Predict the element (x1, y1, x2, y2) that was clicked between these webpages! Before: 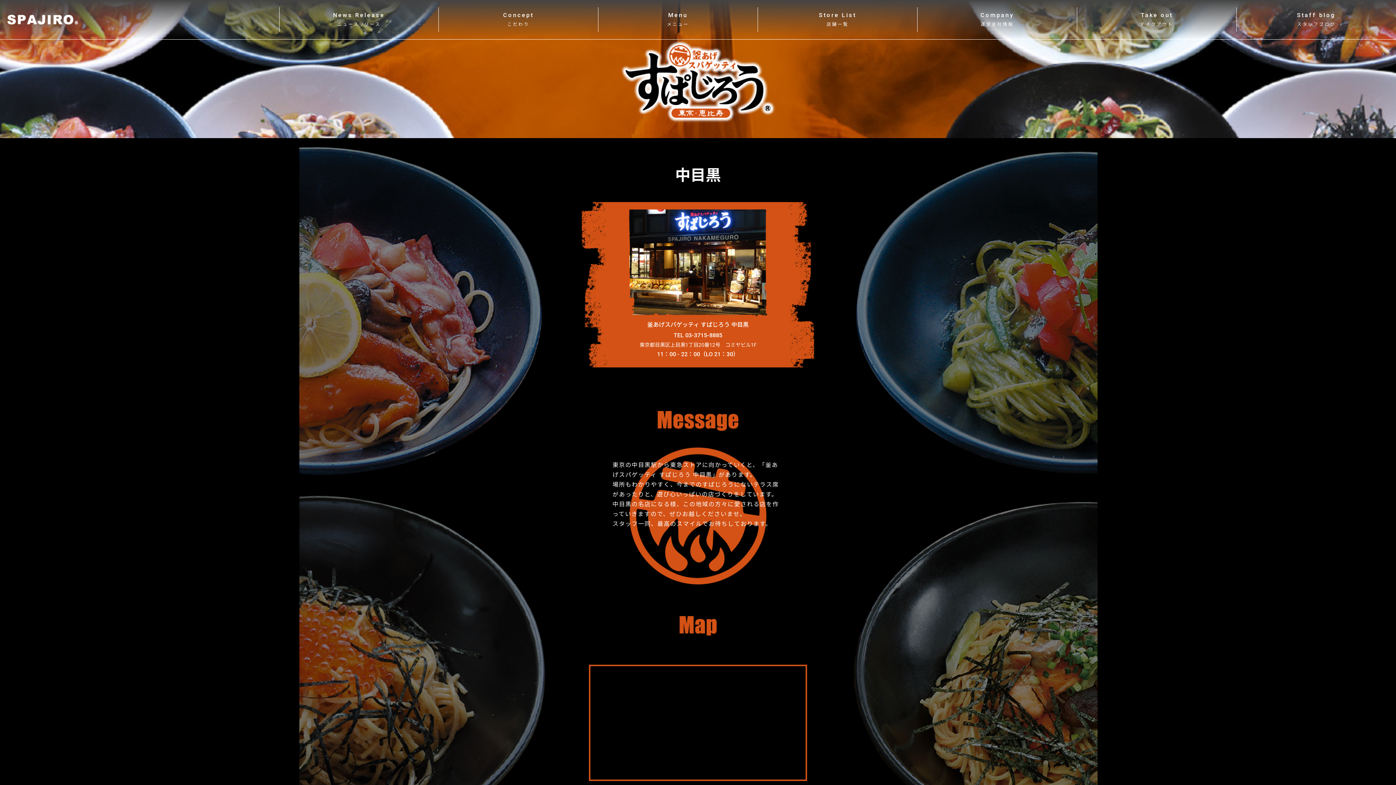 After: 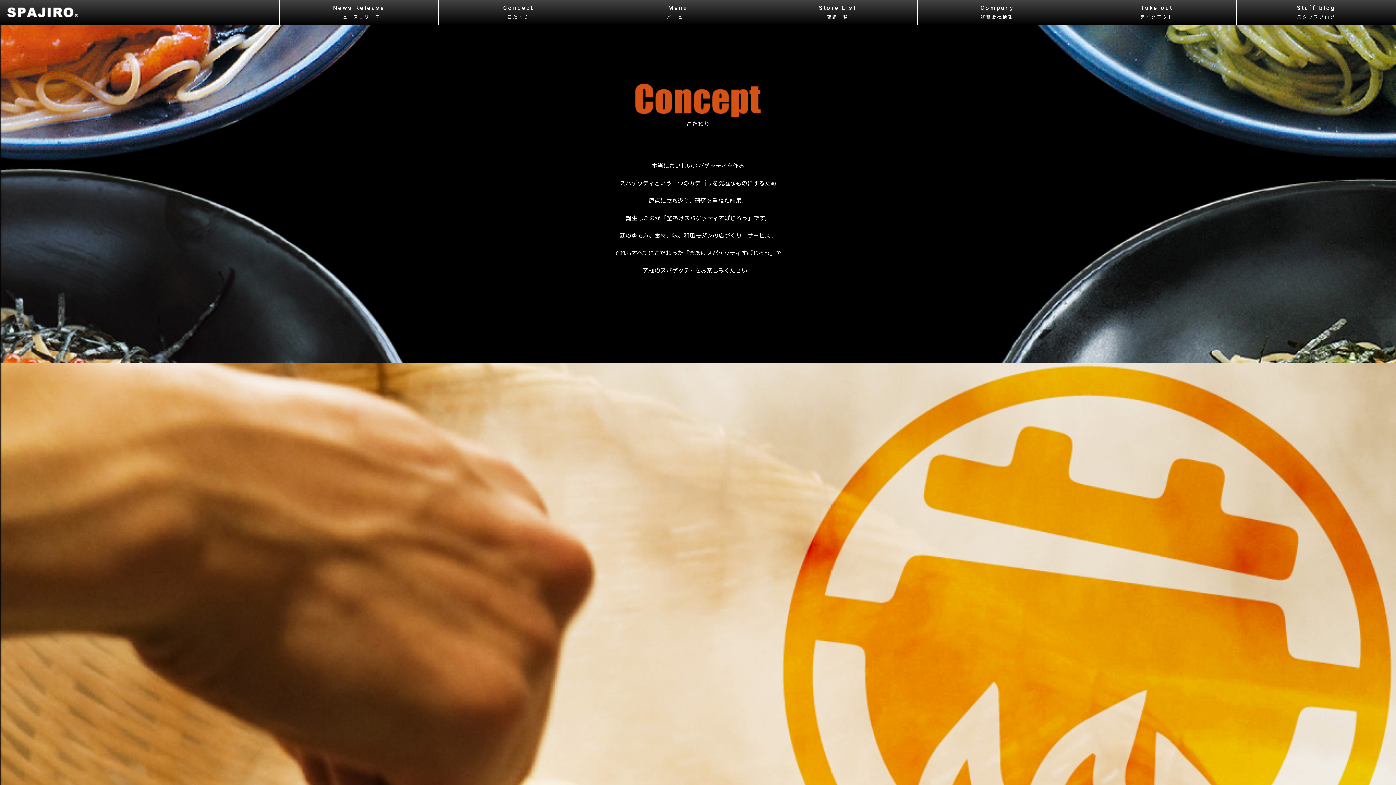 Action: label: Concept
こだわり bbox: (438, 7, 598, 32)